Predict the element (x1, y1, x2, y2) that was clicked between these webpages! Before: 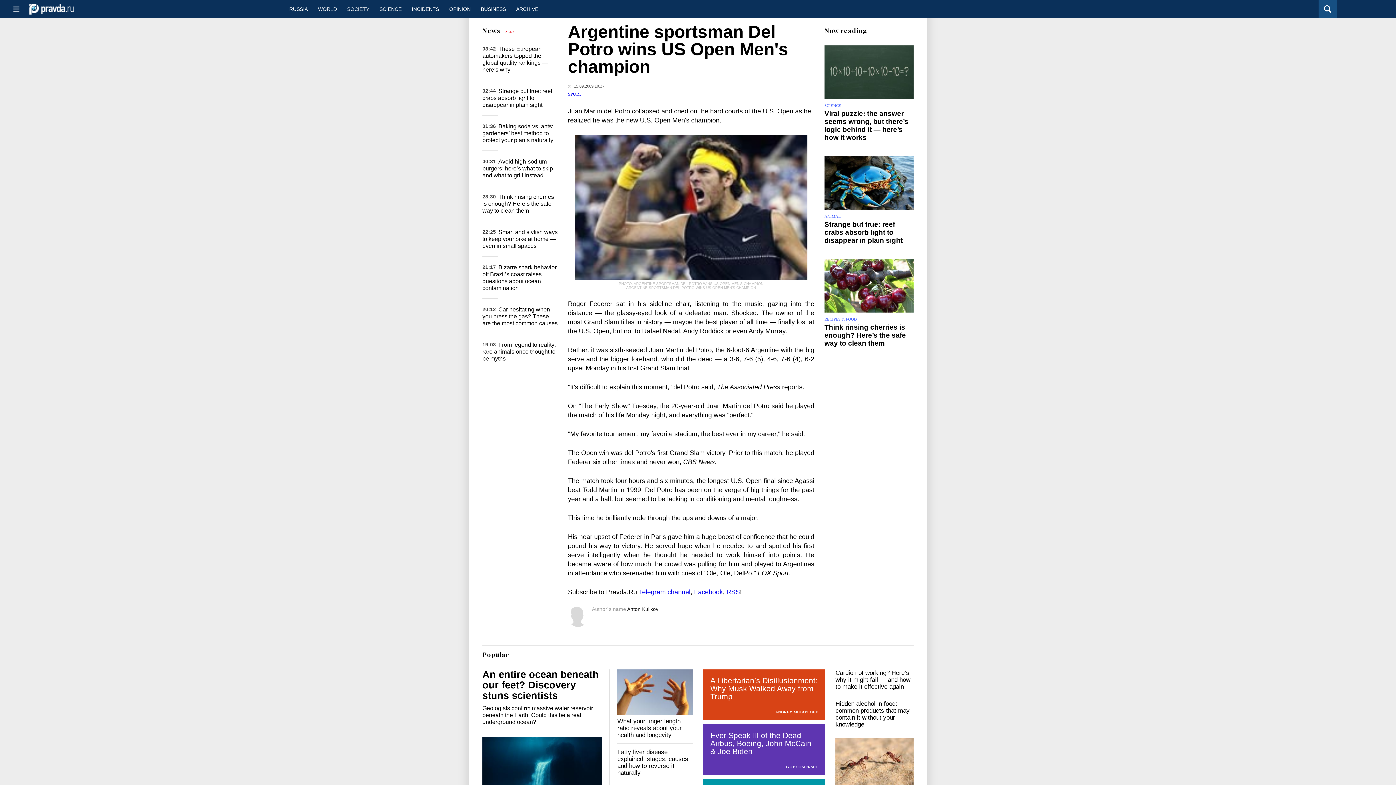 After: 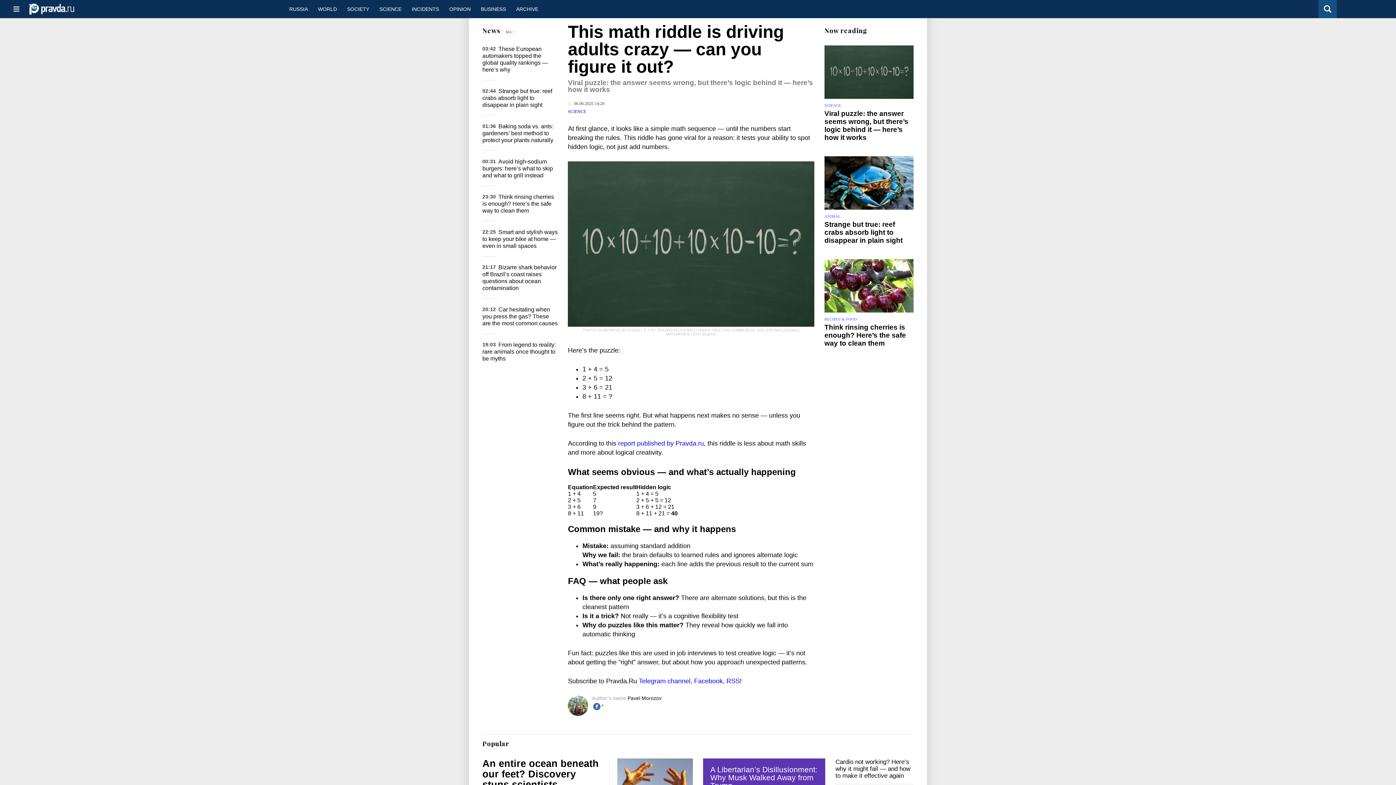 Action: bbox: (824, 45, 913, 98)